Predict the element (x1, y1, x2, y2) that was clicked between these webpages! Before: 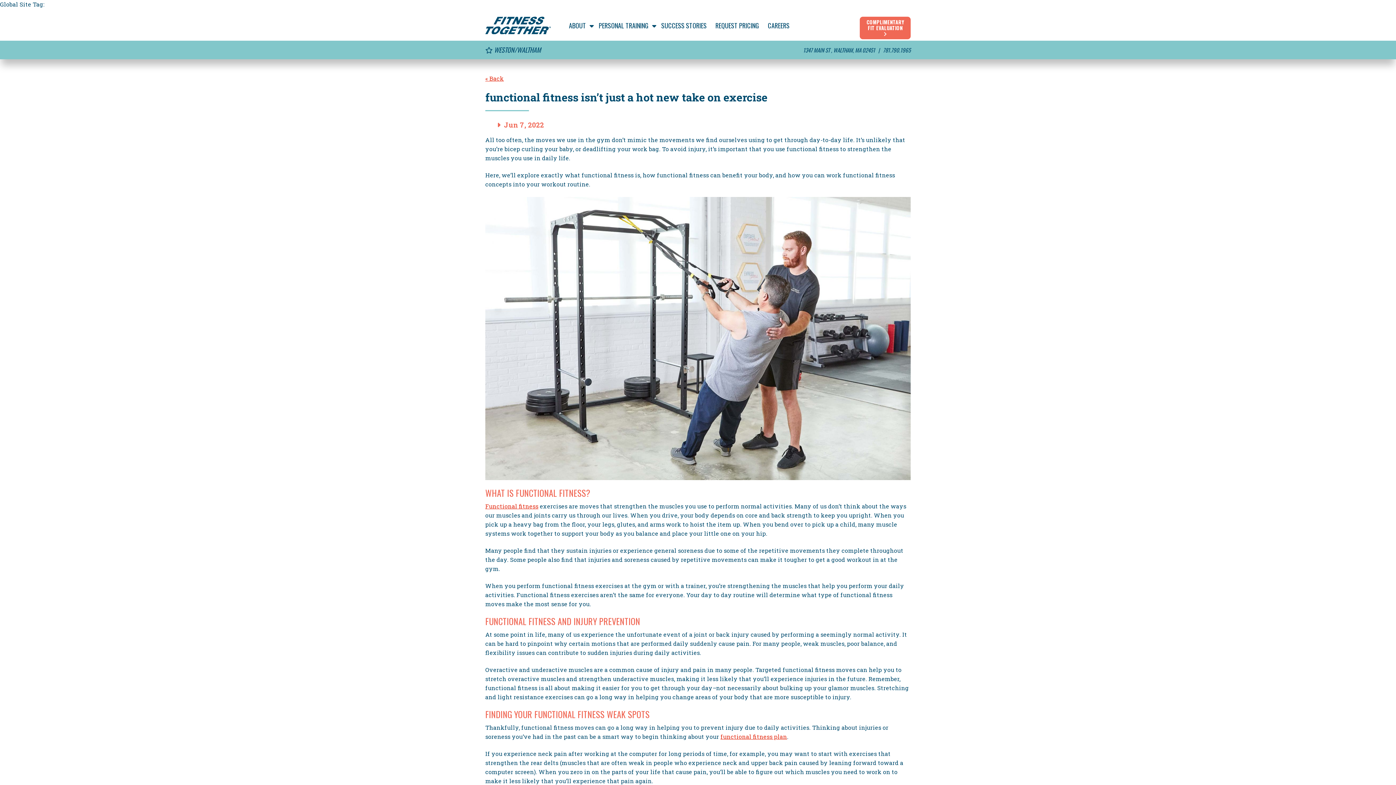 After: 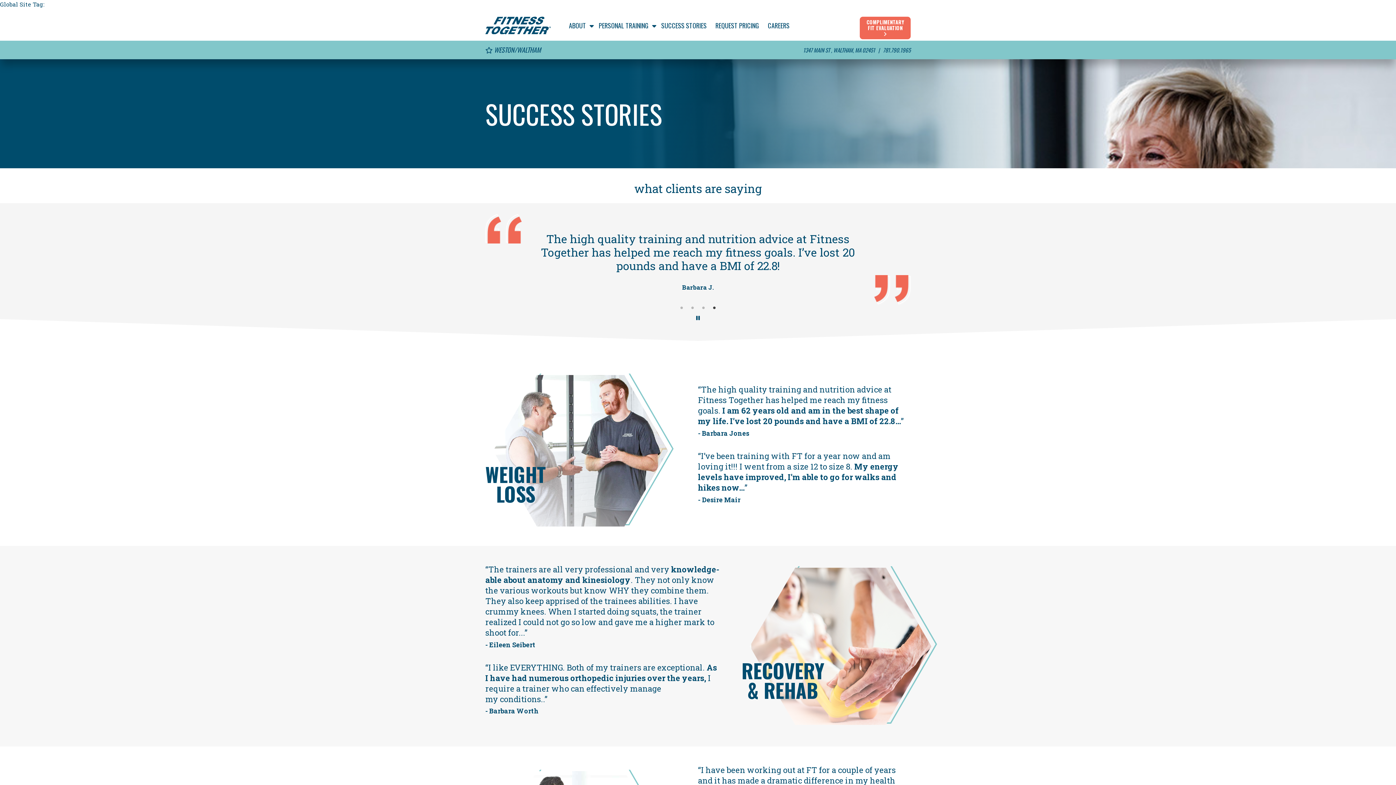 Action: bbox: (657, 18, 710, 32) label: SUCCESS STORIES